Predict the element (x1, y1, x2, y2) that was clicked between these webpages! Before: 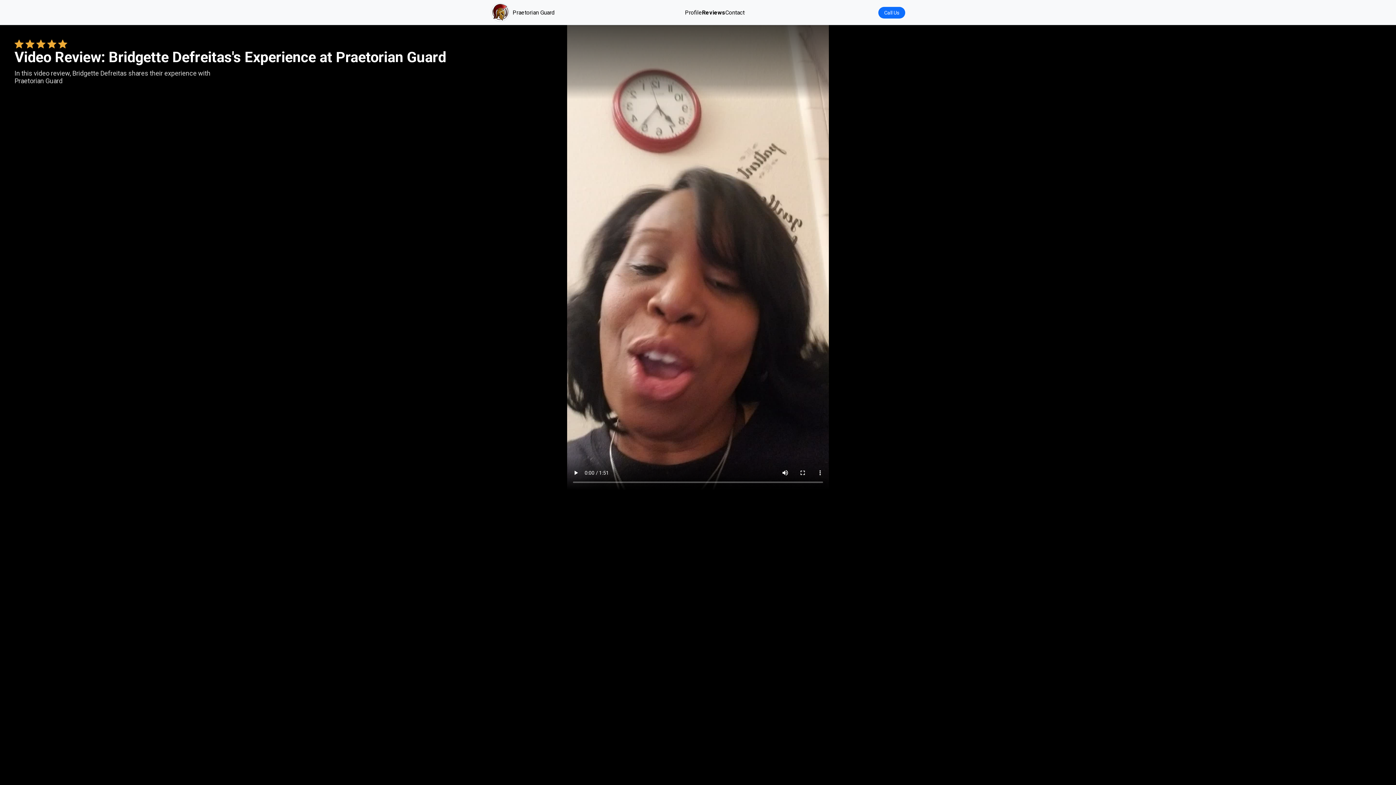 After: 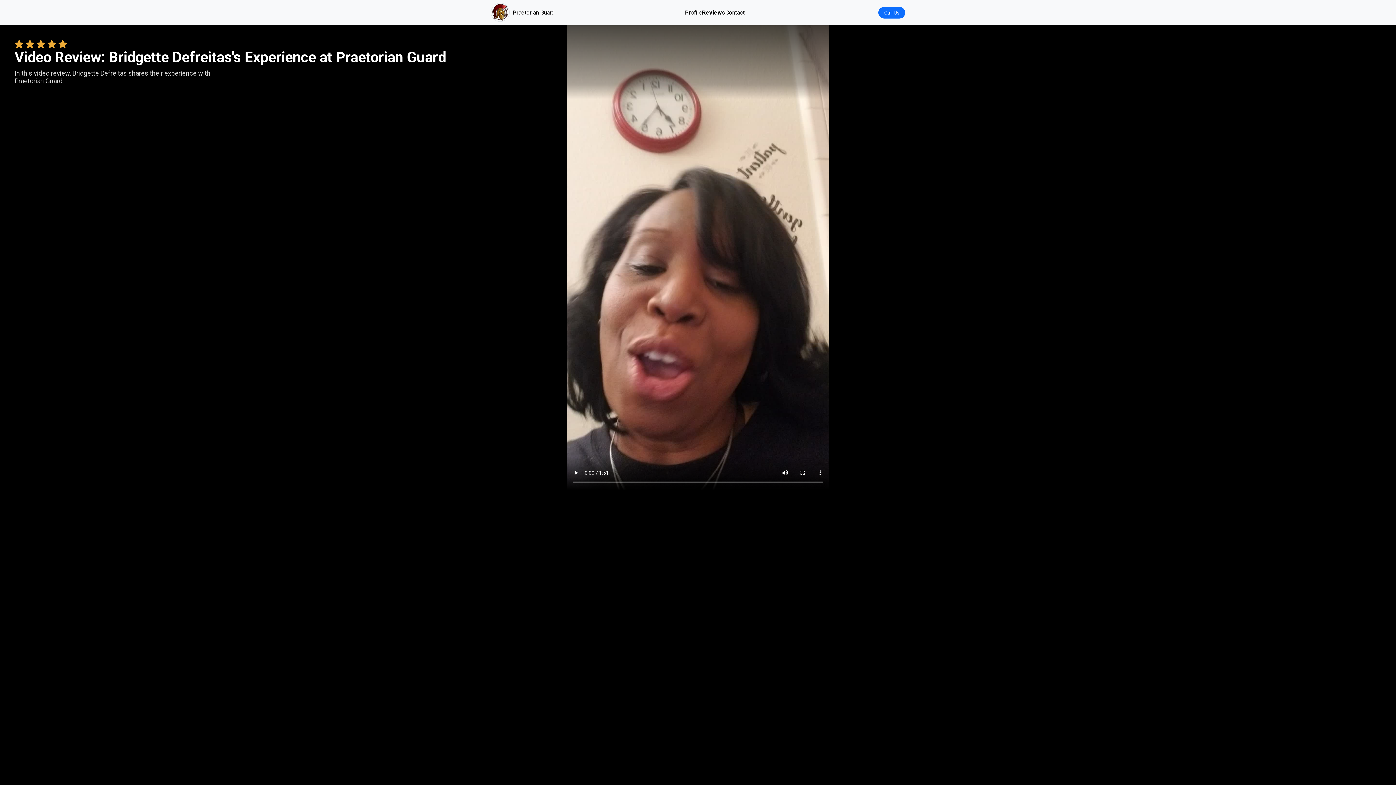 Action: label: Call Us bbox: (878, 6, 905, 18)